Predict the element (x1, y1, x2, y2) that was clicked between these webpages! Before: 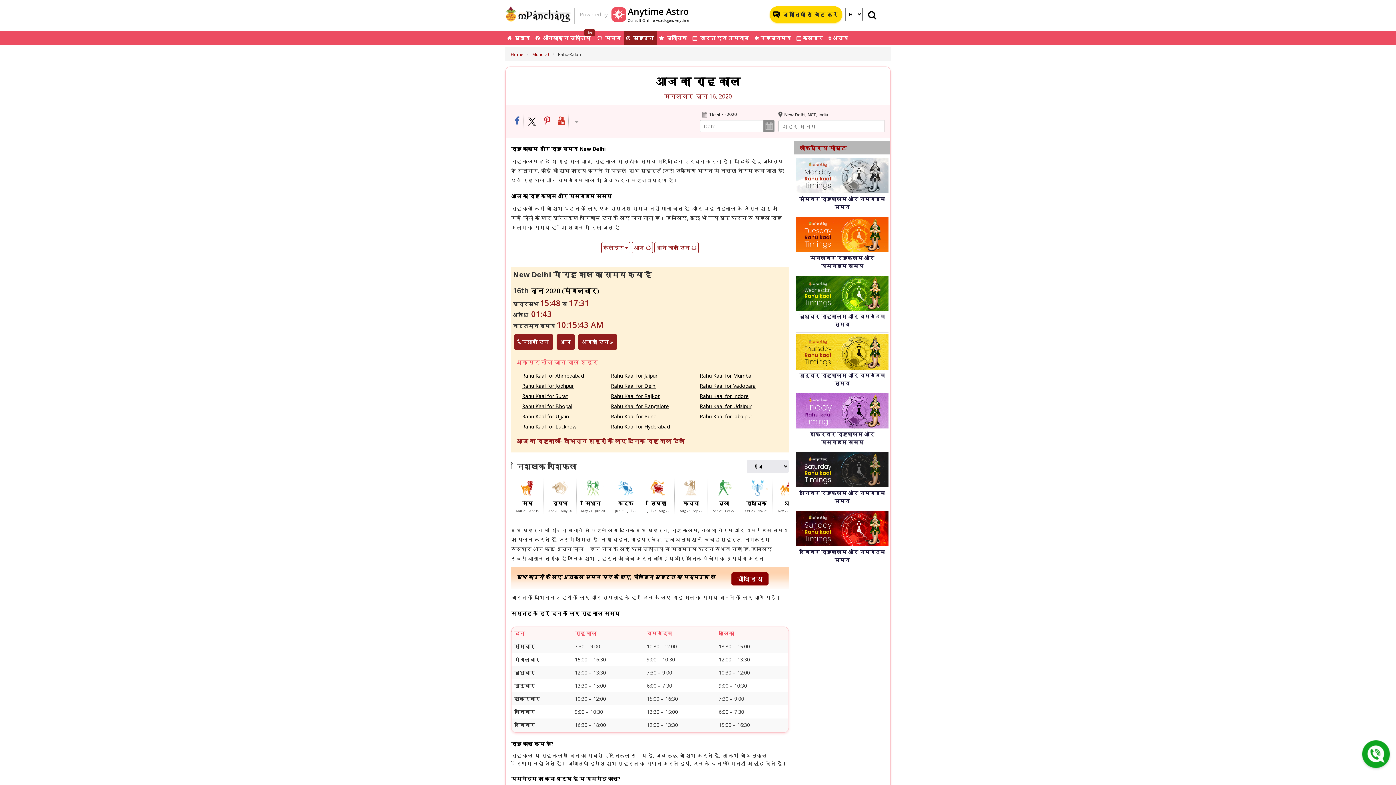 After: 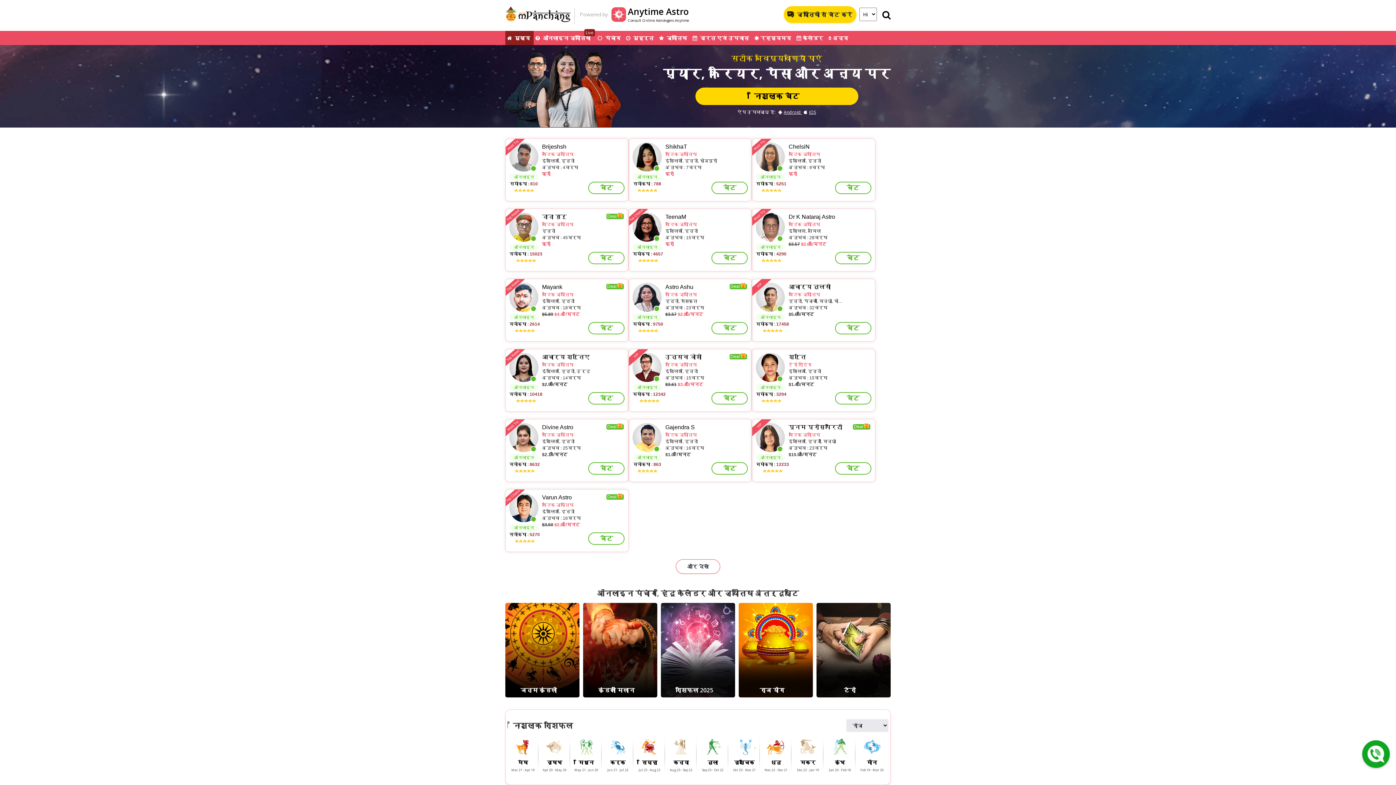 Action: label: Home bbox: (510, 51, 523, 57)